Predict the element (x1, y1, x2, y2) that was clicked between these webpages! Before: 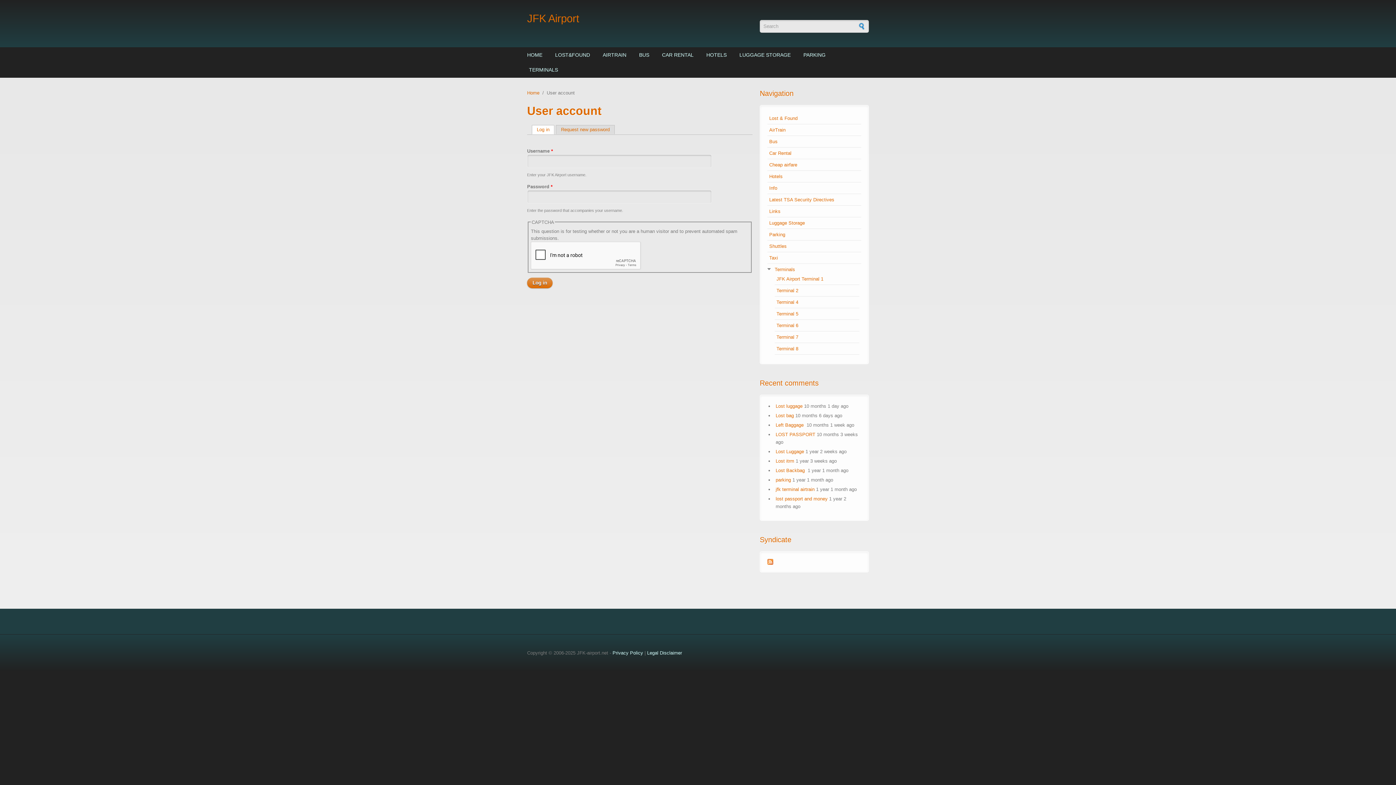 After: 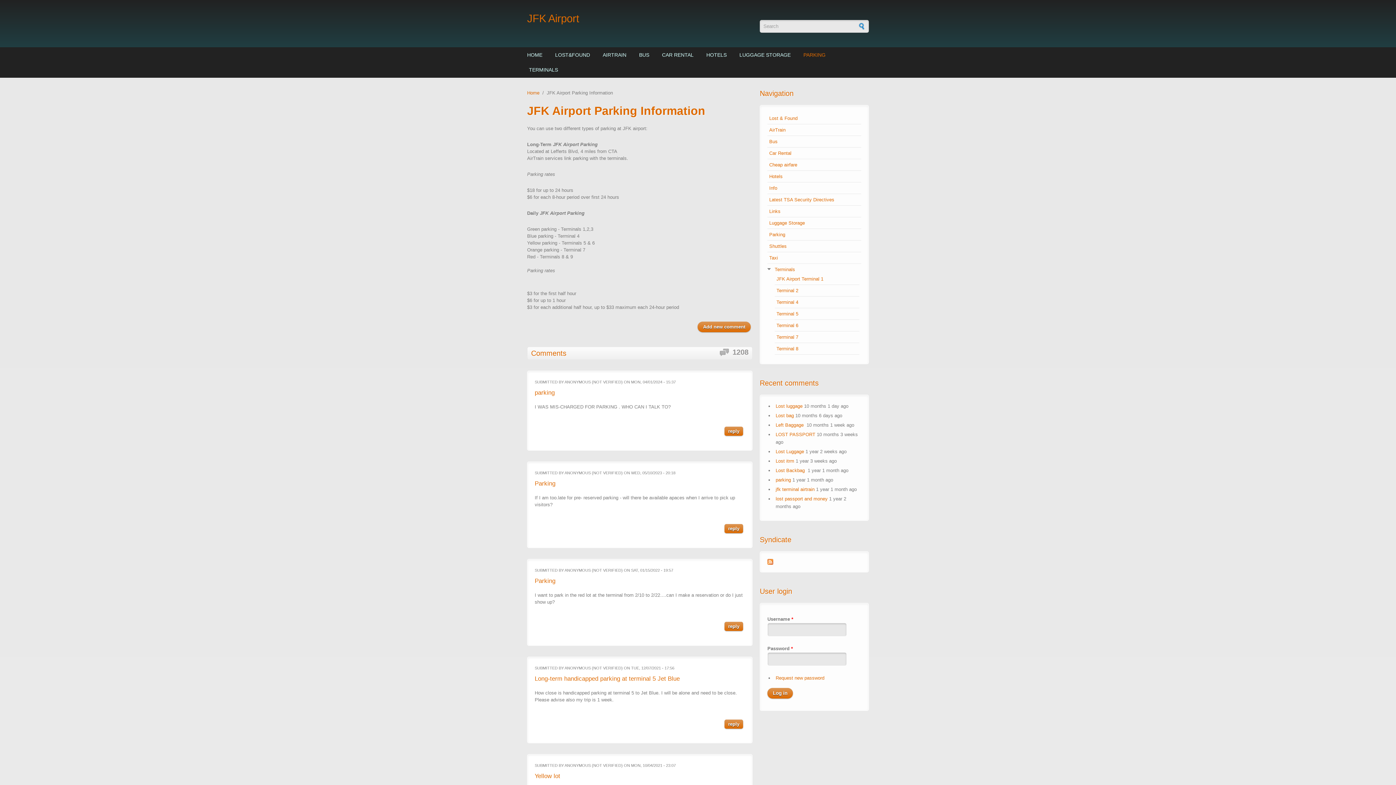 Action: label: PARKING bbox: (801, 47, 827, 62)